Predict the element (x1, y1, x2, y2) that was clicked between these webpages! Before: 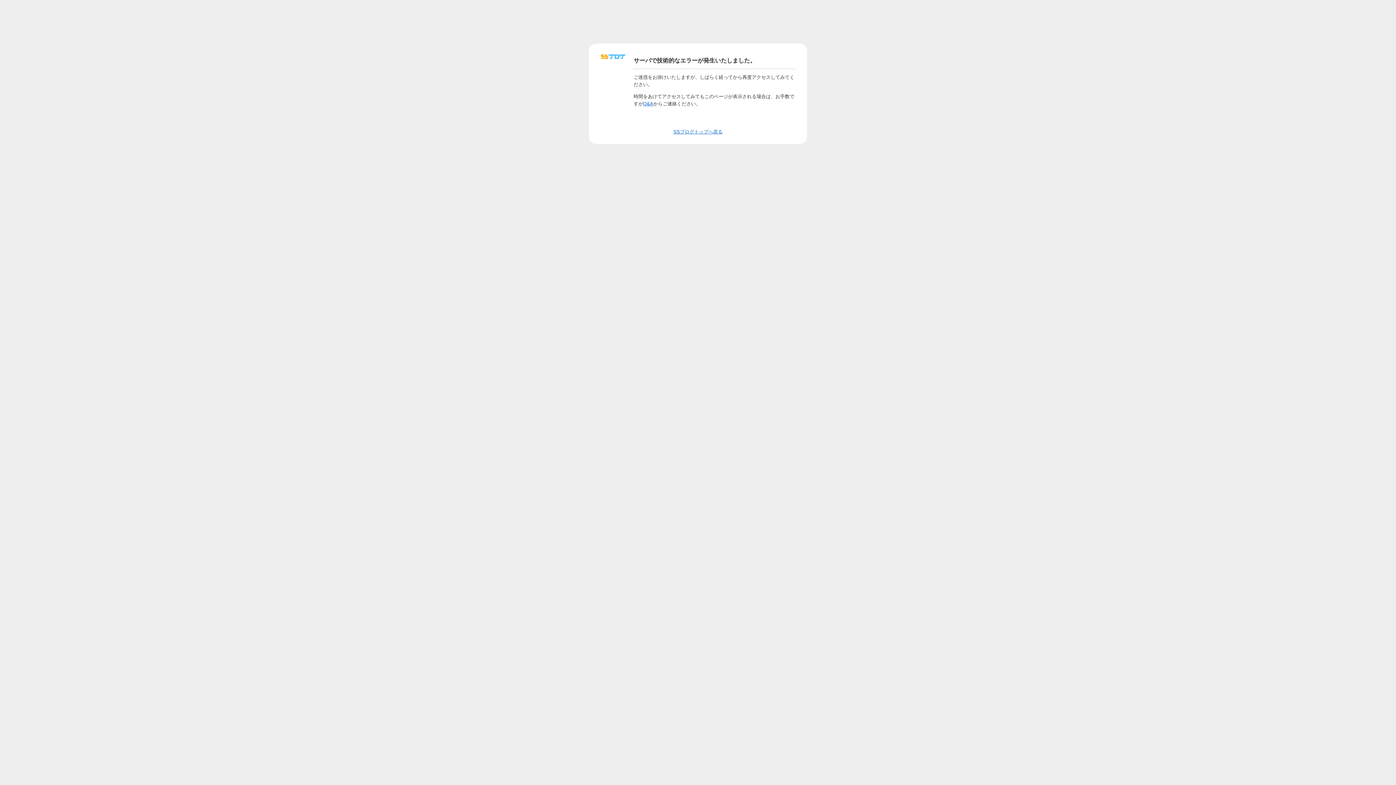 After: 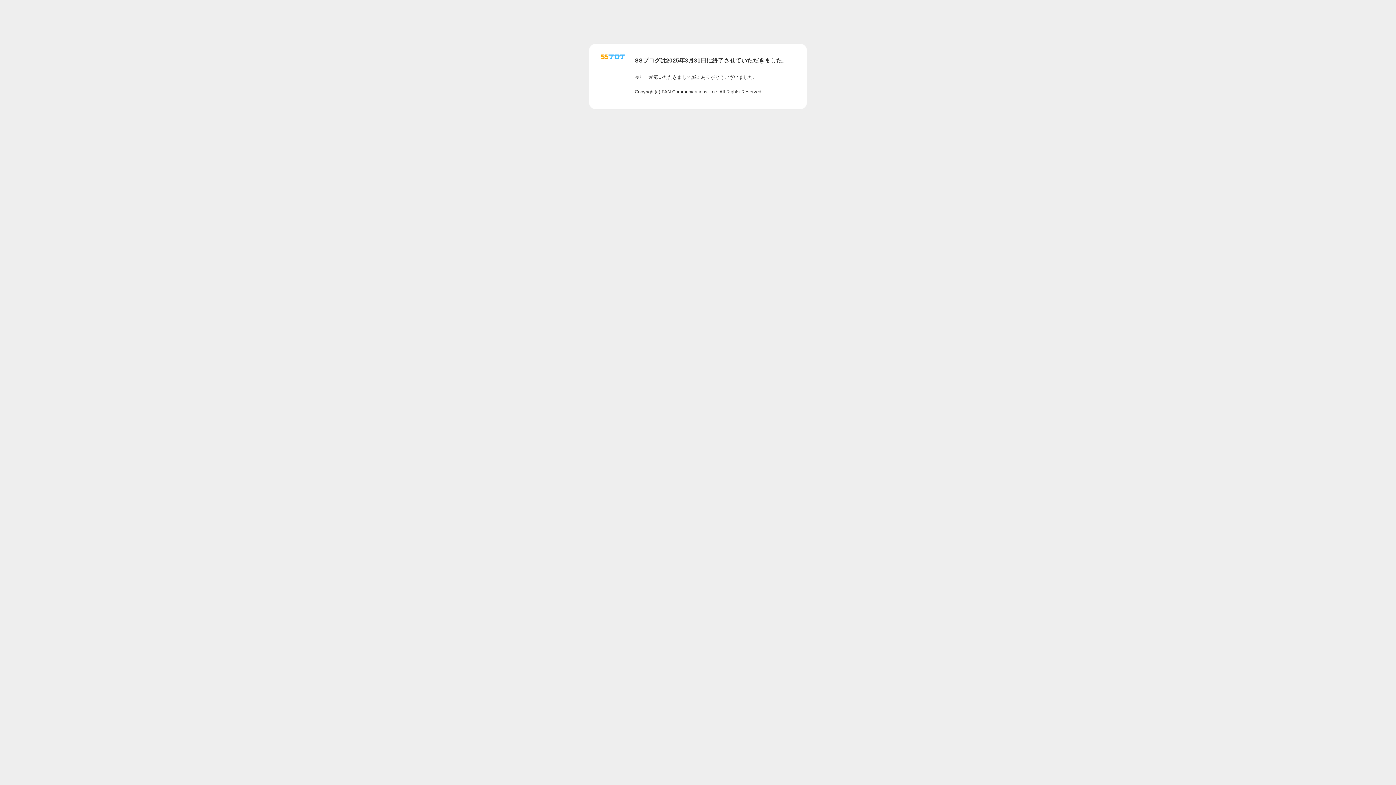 Action: label: SSブログトップへ戻る bbox: (673, 129, 722, 134)